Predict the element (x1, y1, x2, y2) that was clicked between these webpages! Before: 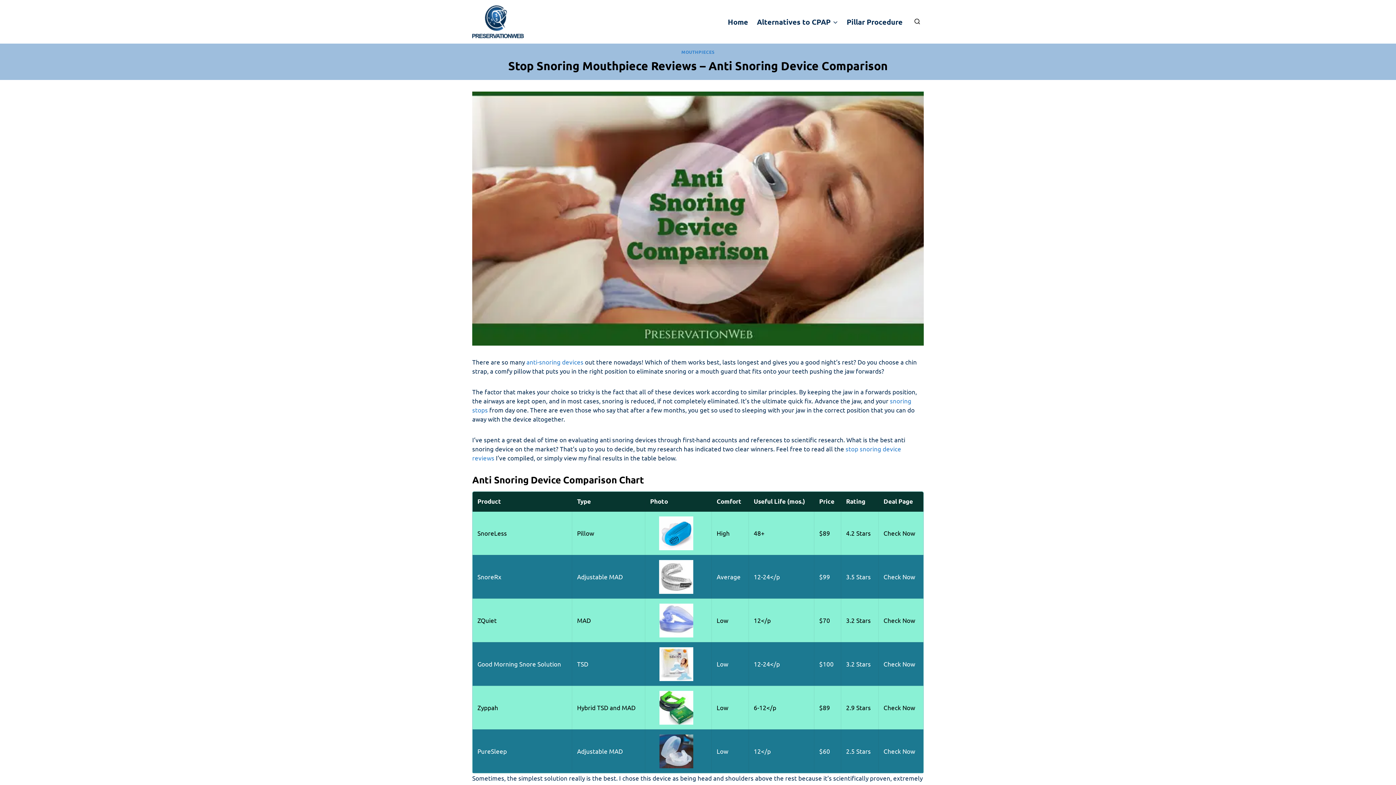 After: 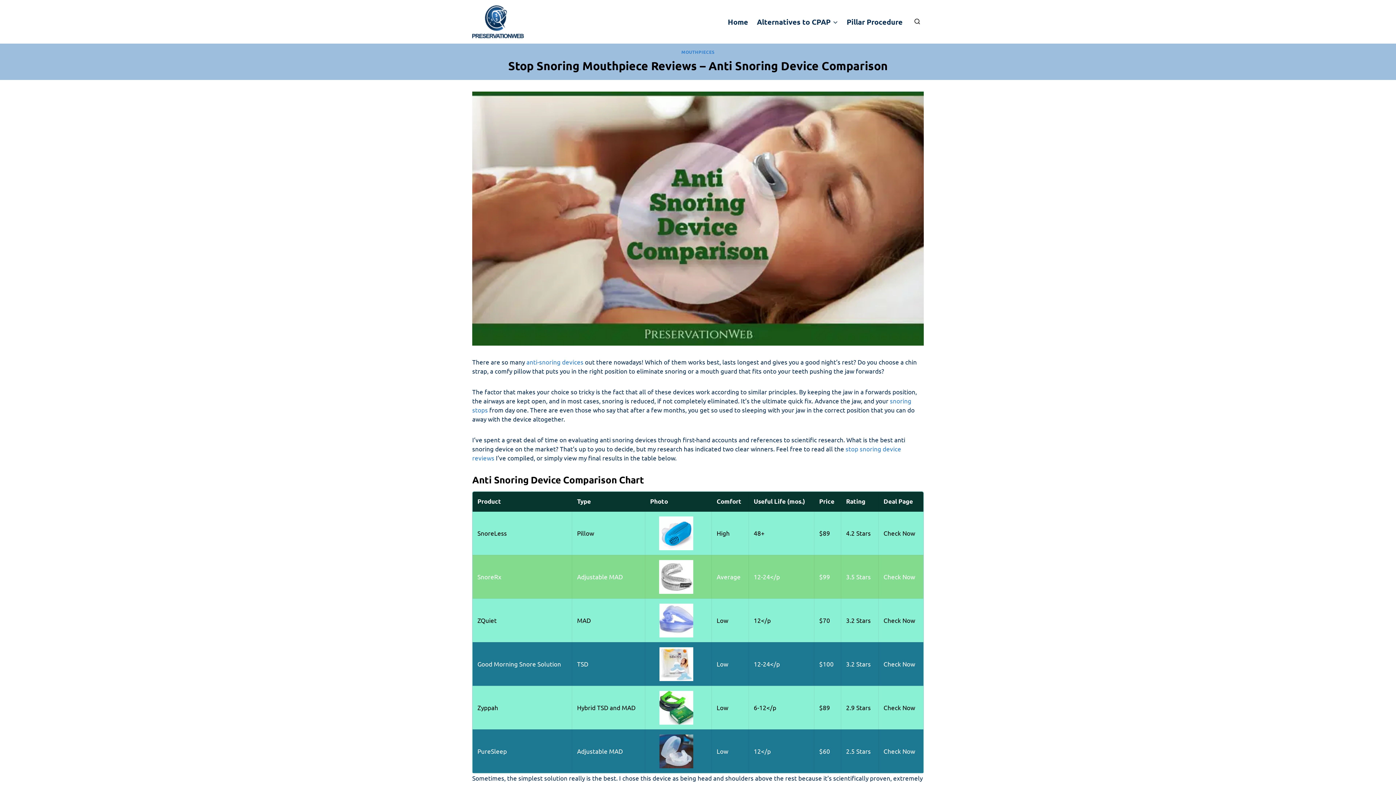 Action: label: Check Now bbox: (883, 572, 915, 580)